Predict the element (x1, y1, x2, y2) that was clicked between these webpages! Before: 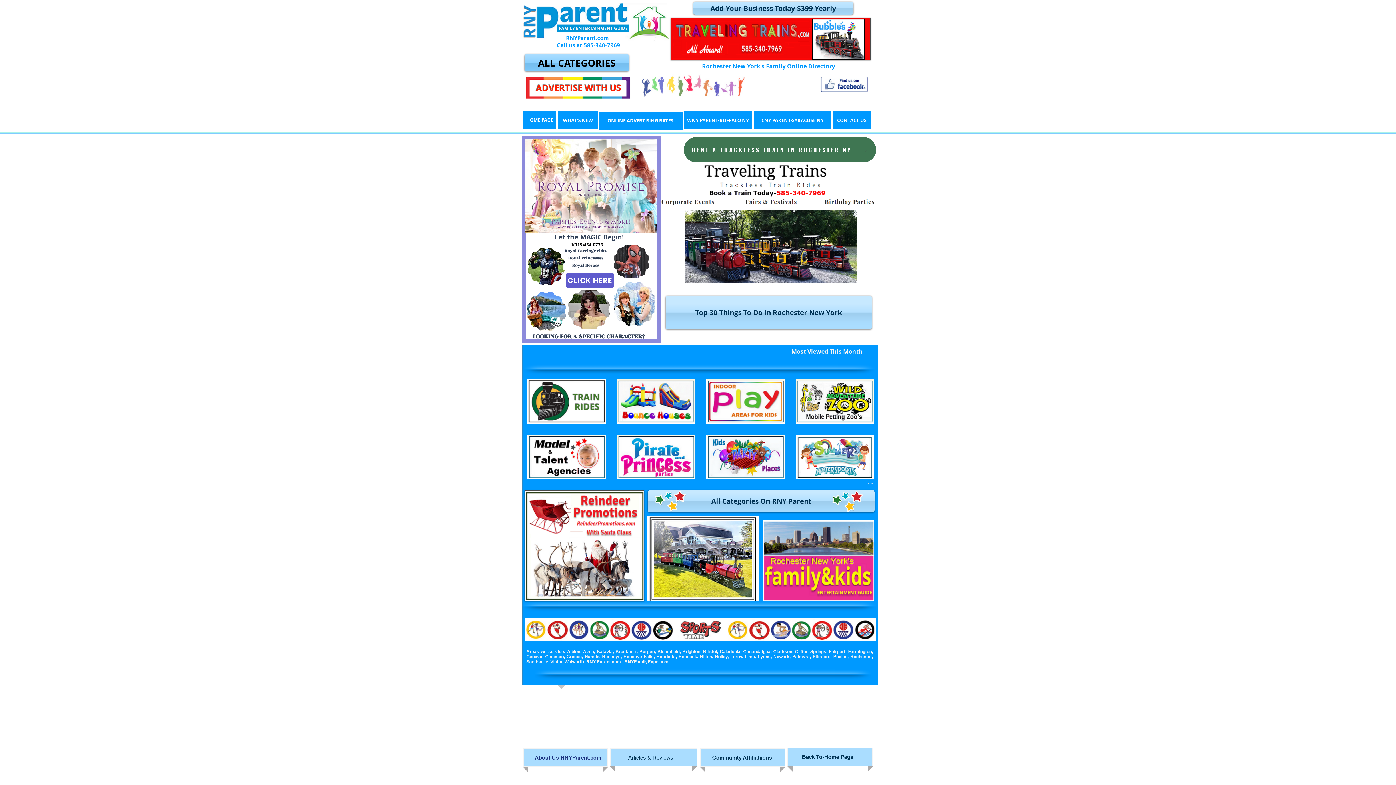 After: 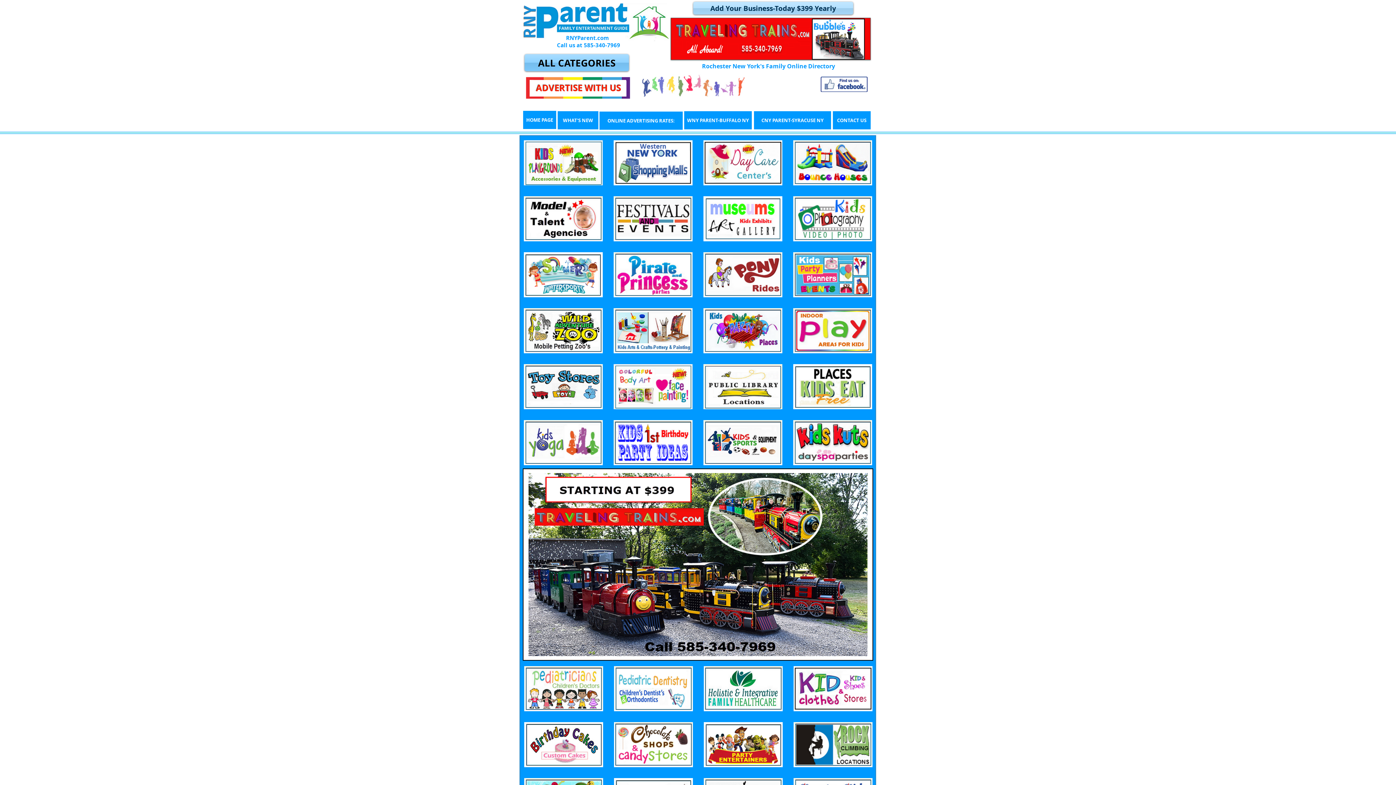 Action: bbox: (524, 54, 629, 71) label: ALL CATEGORIES